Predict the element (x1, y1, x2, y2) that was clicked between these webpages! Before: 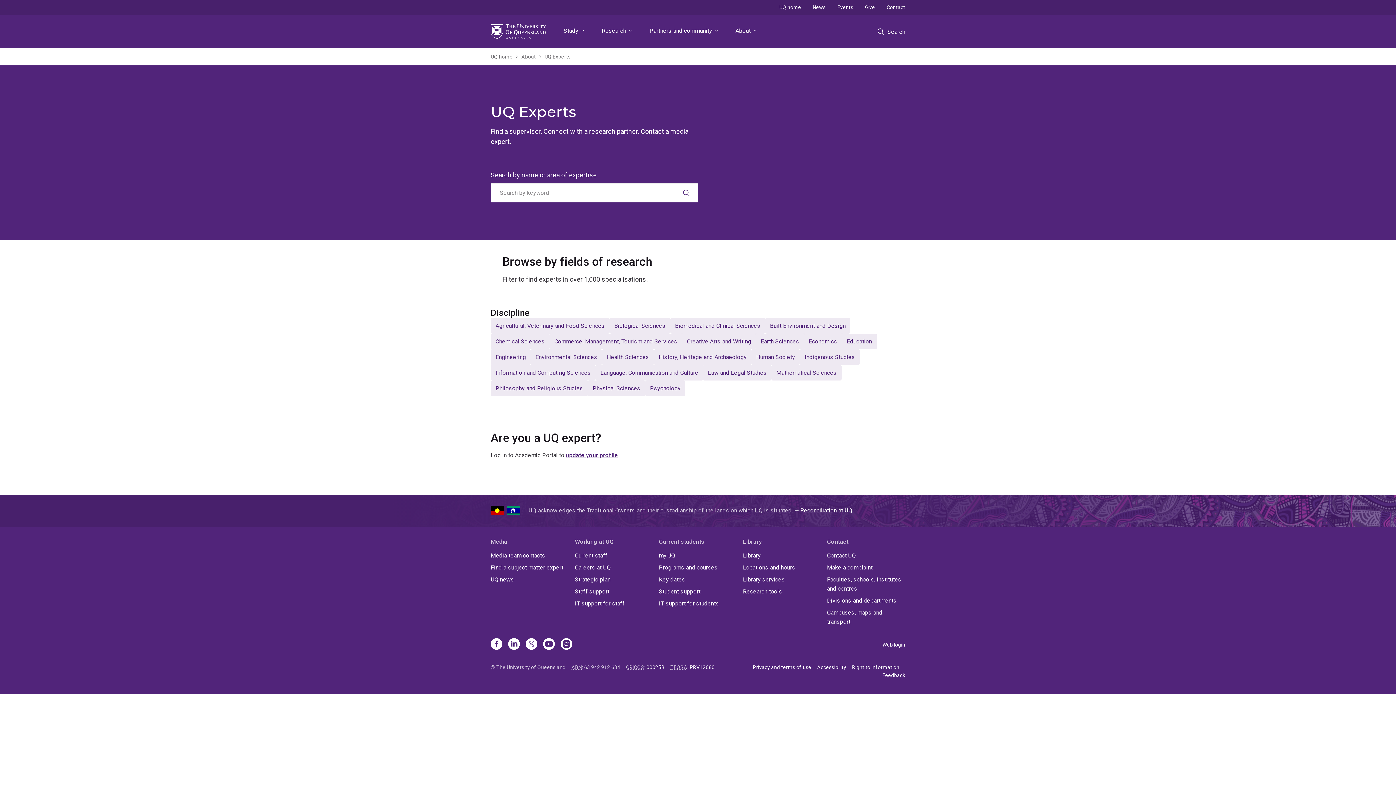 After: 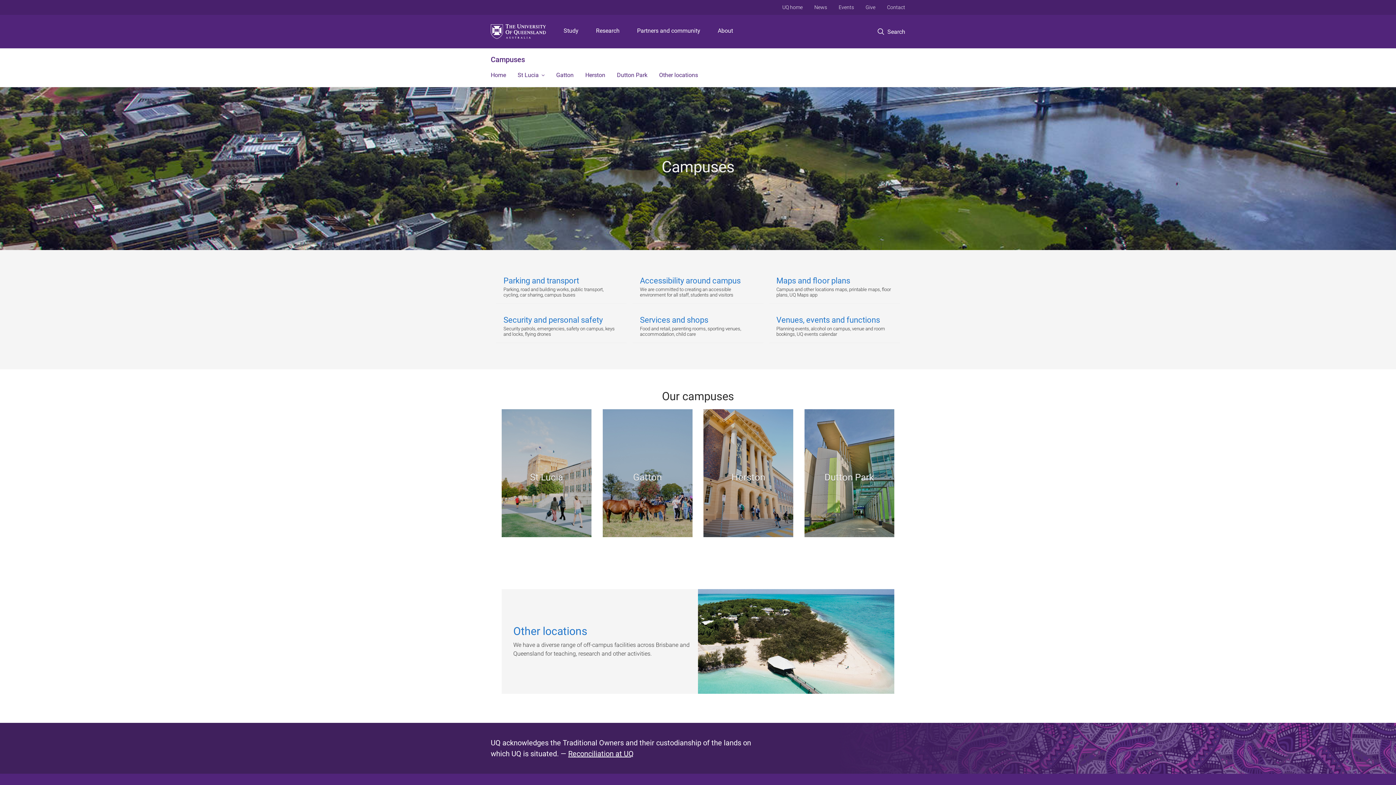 Action: bbox: (827, 608, 905, 626) label: Campuses, maps and transport